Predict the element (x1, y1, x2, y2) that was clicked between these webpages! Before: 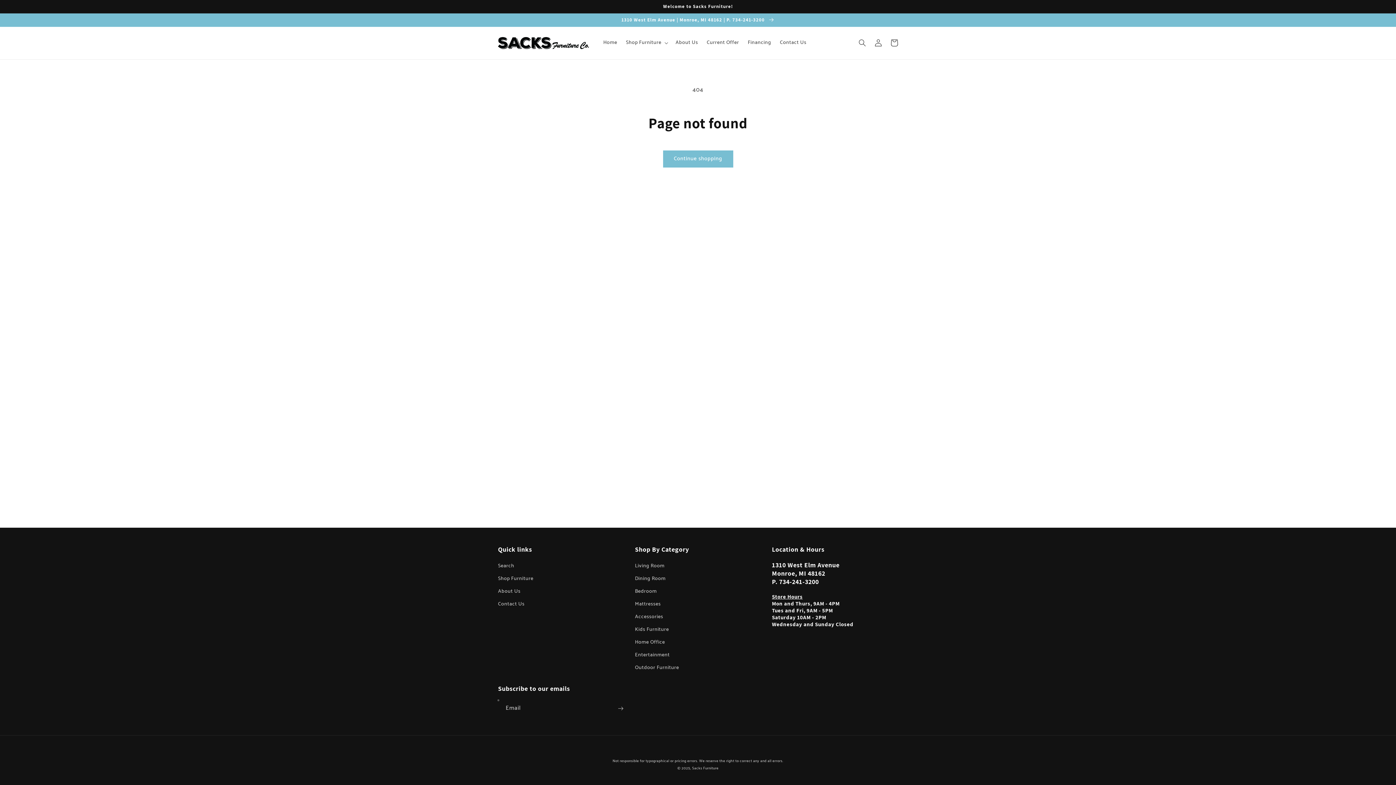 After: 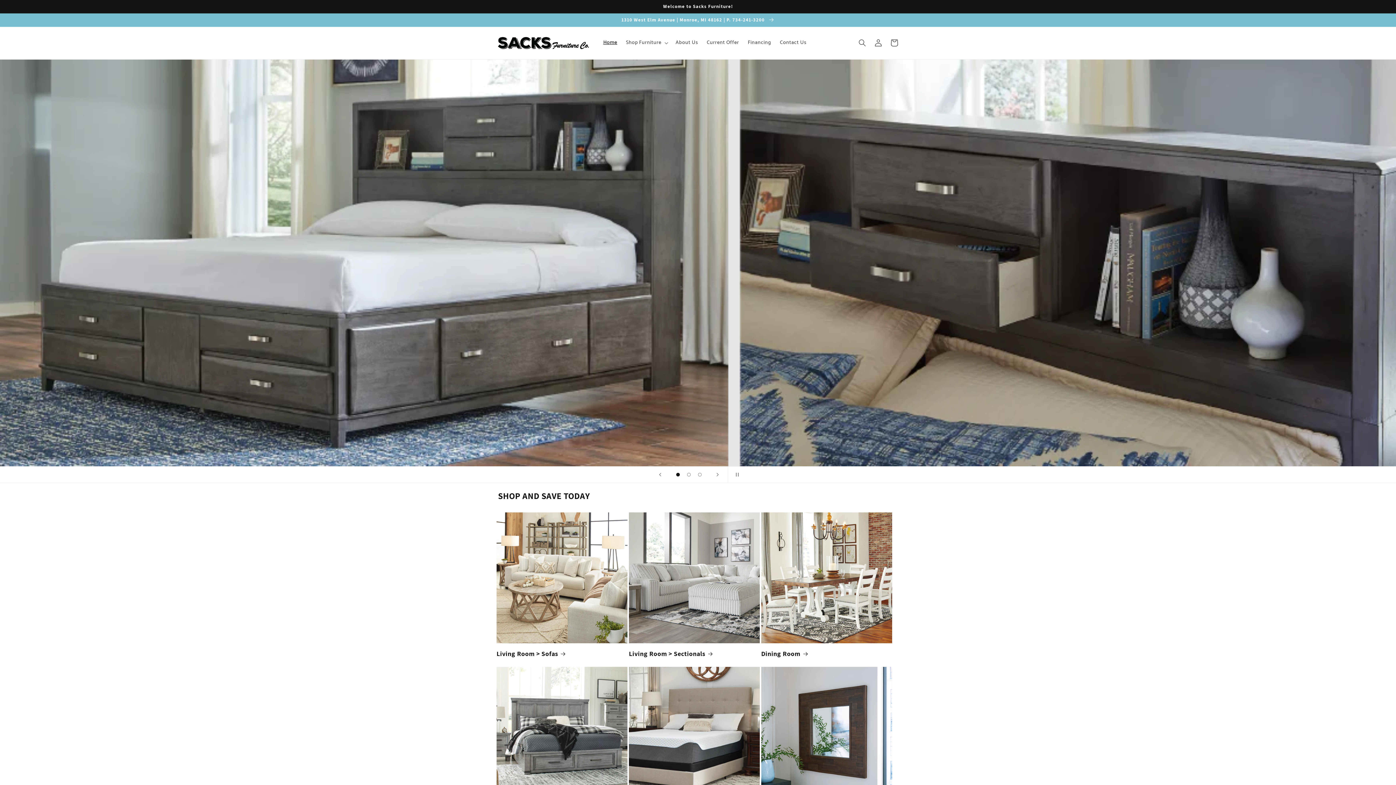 Action: bbox: (495, 34, 591, 51)